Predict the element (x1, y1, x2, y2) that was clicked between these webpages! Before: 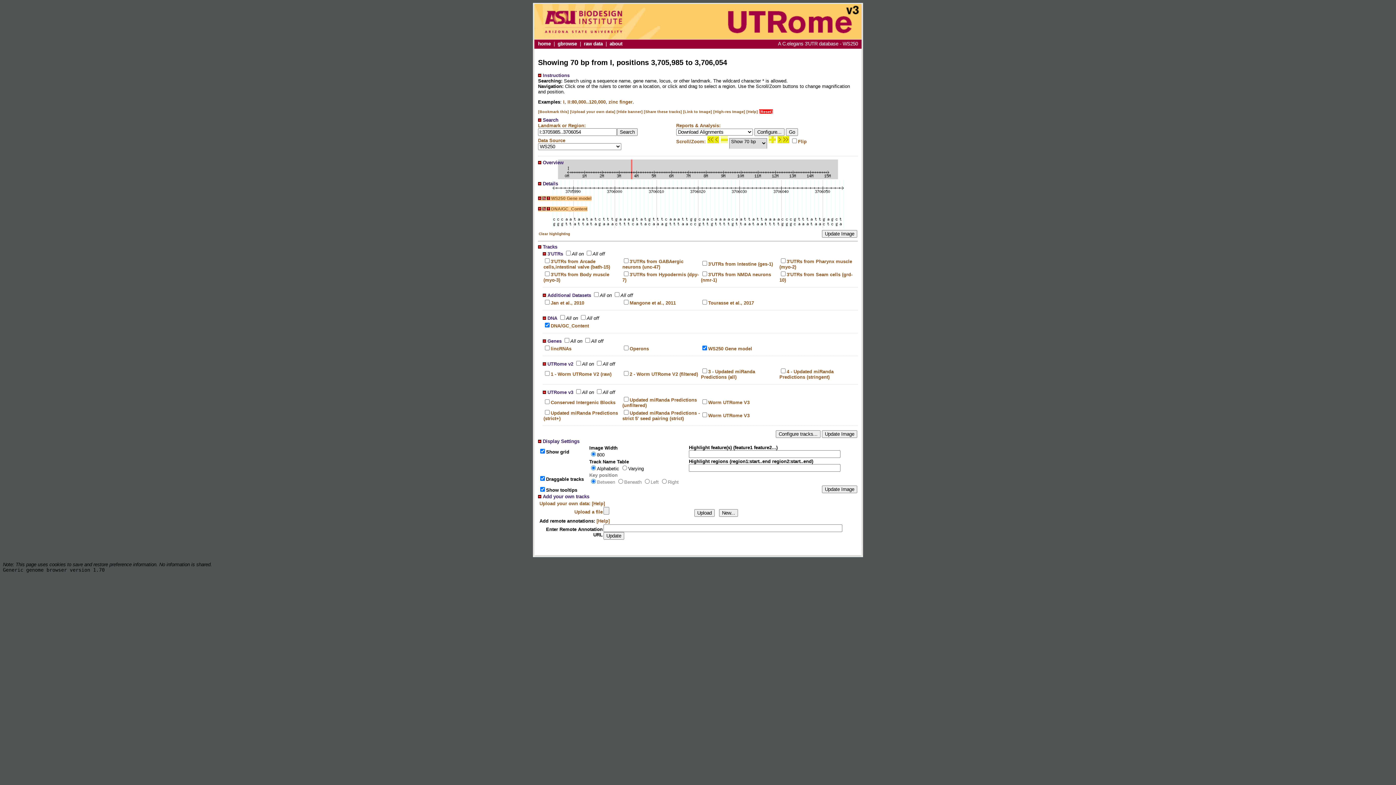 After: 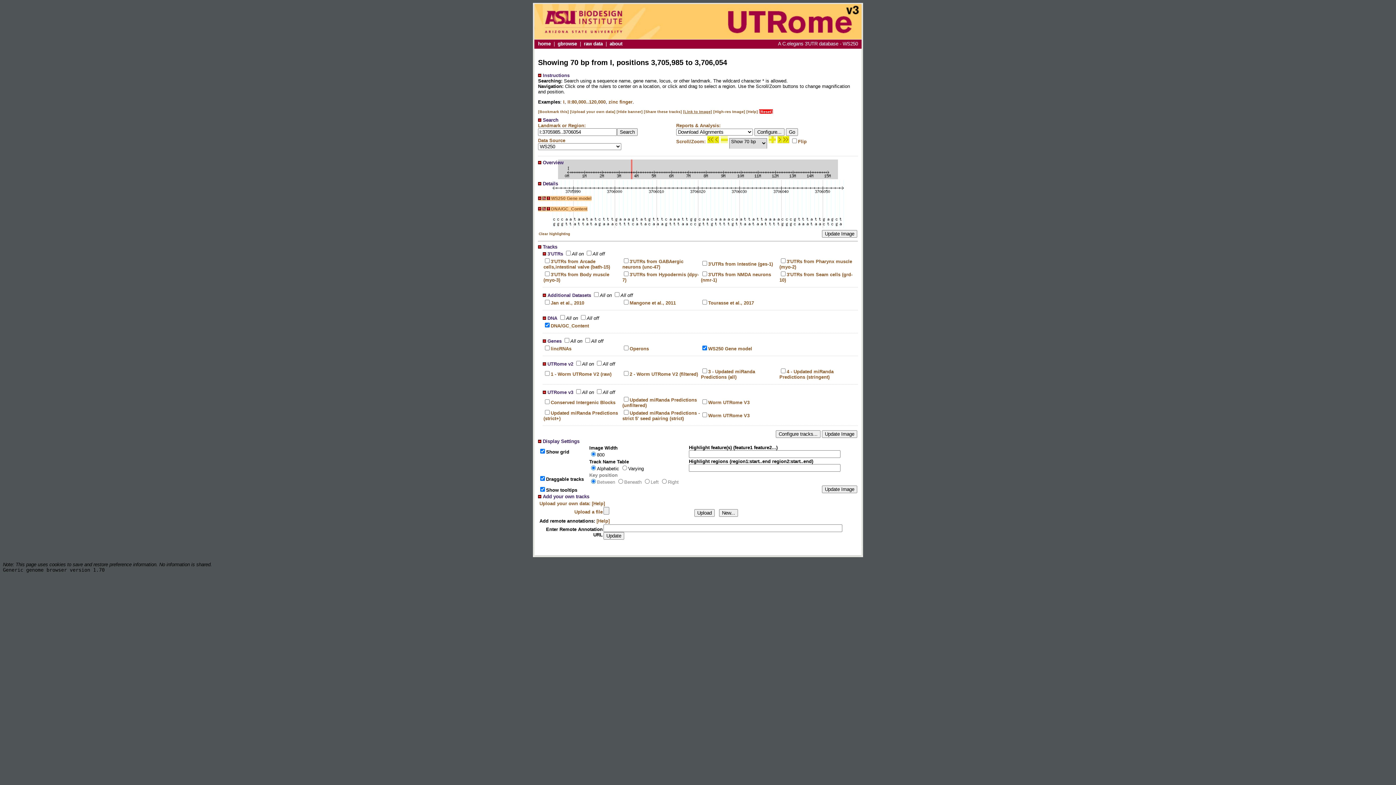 Action: bbox: (683, 109, 712, 113) label: [Link to Image]